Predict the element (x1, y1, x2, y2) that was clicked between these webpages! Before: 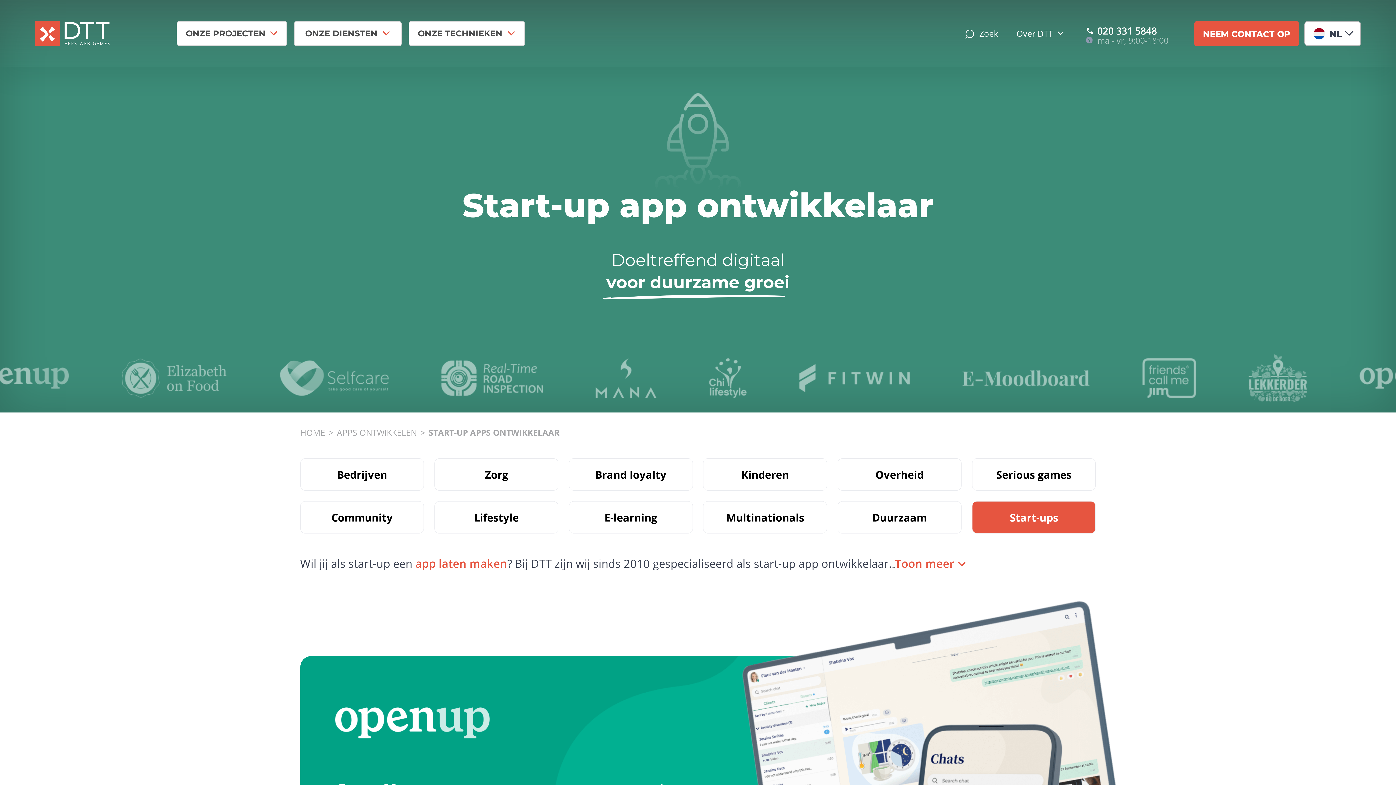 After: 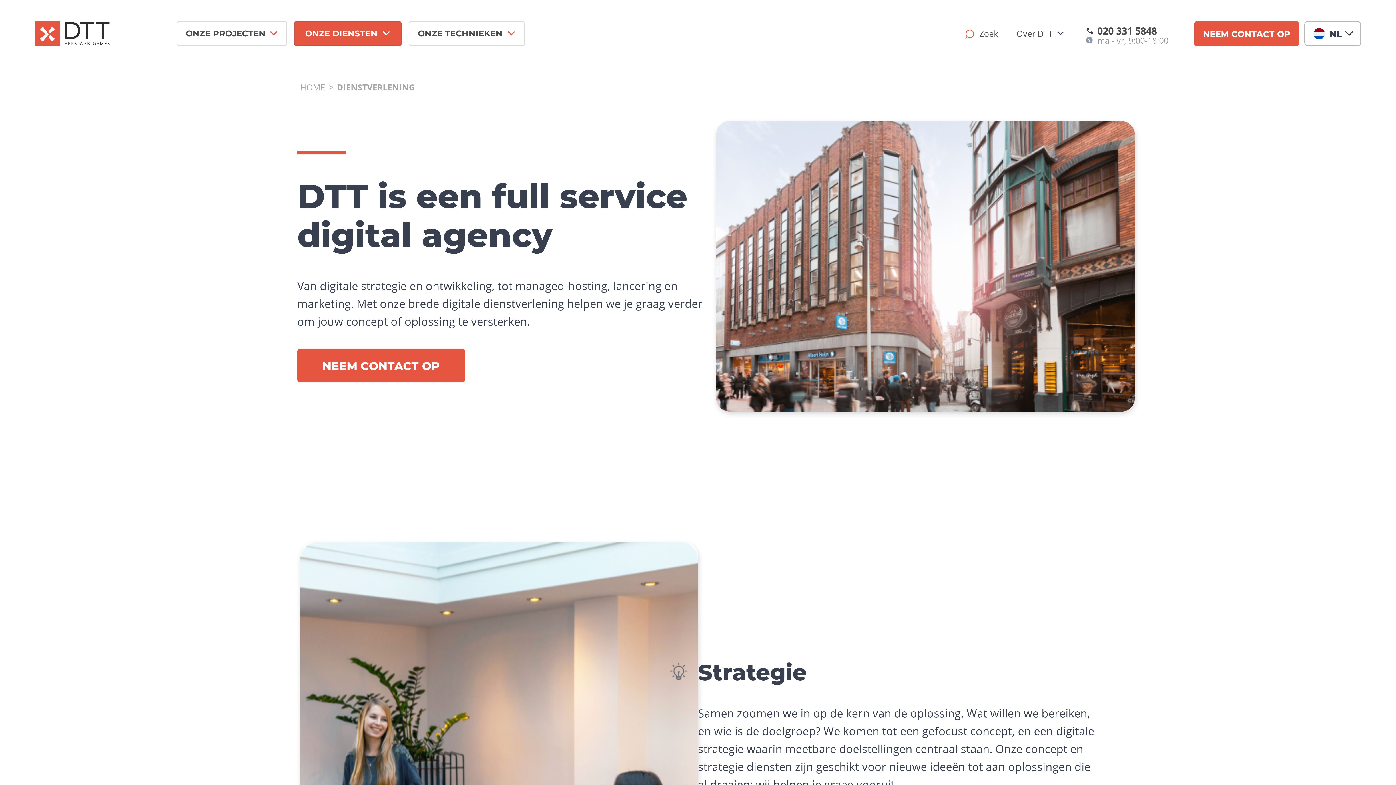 Action: bbox: (294, 20, 401, 46) label: ONZE DIENSTEN